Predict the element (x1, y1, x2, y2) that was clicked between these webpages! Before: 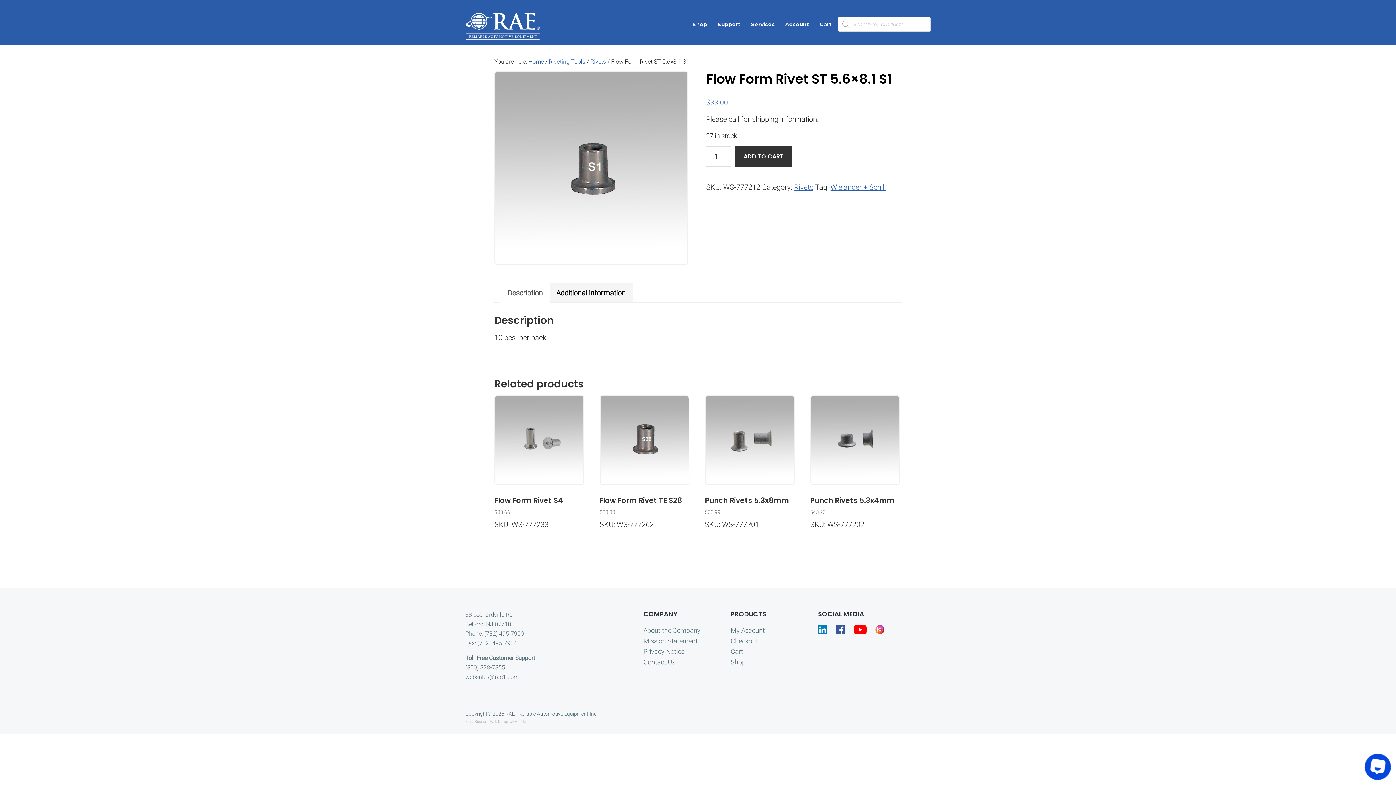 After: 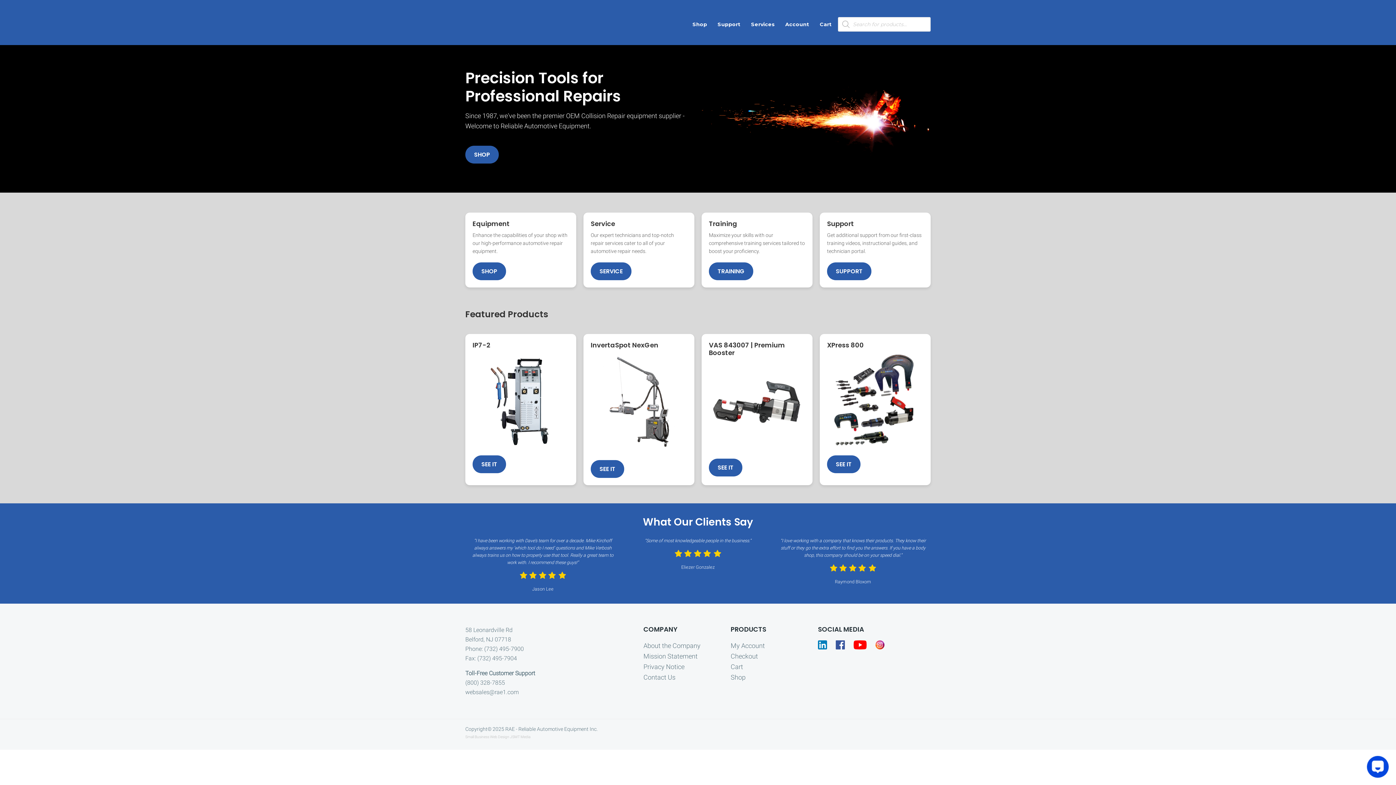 Action: bbox: (505, 711, 597, 717) label: RAE - Reliable Automotive Equipment Inc.